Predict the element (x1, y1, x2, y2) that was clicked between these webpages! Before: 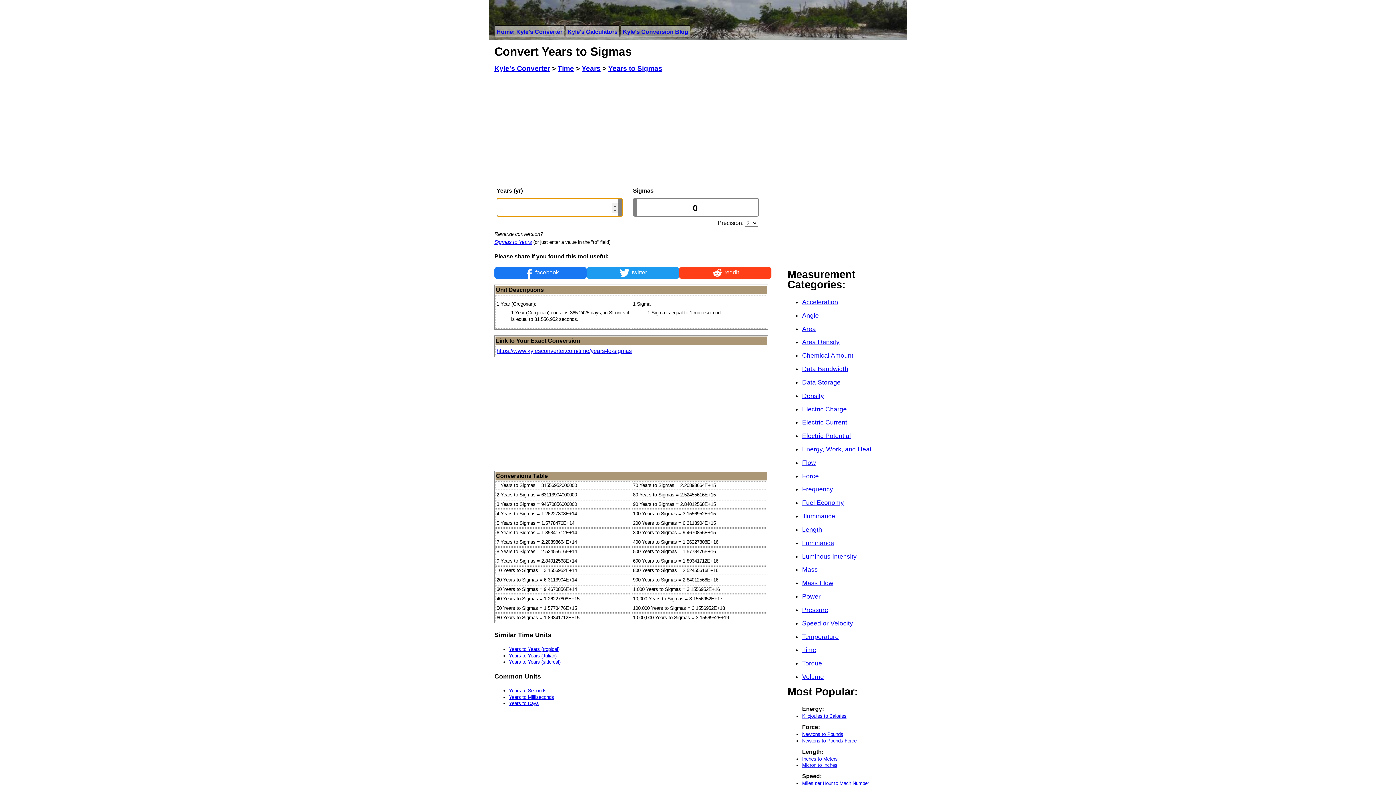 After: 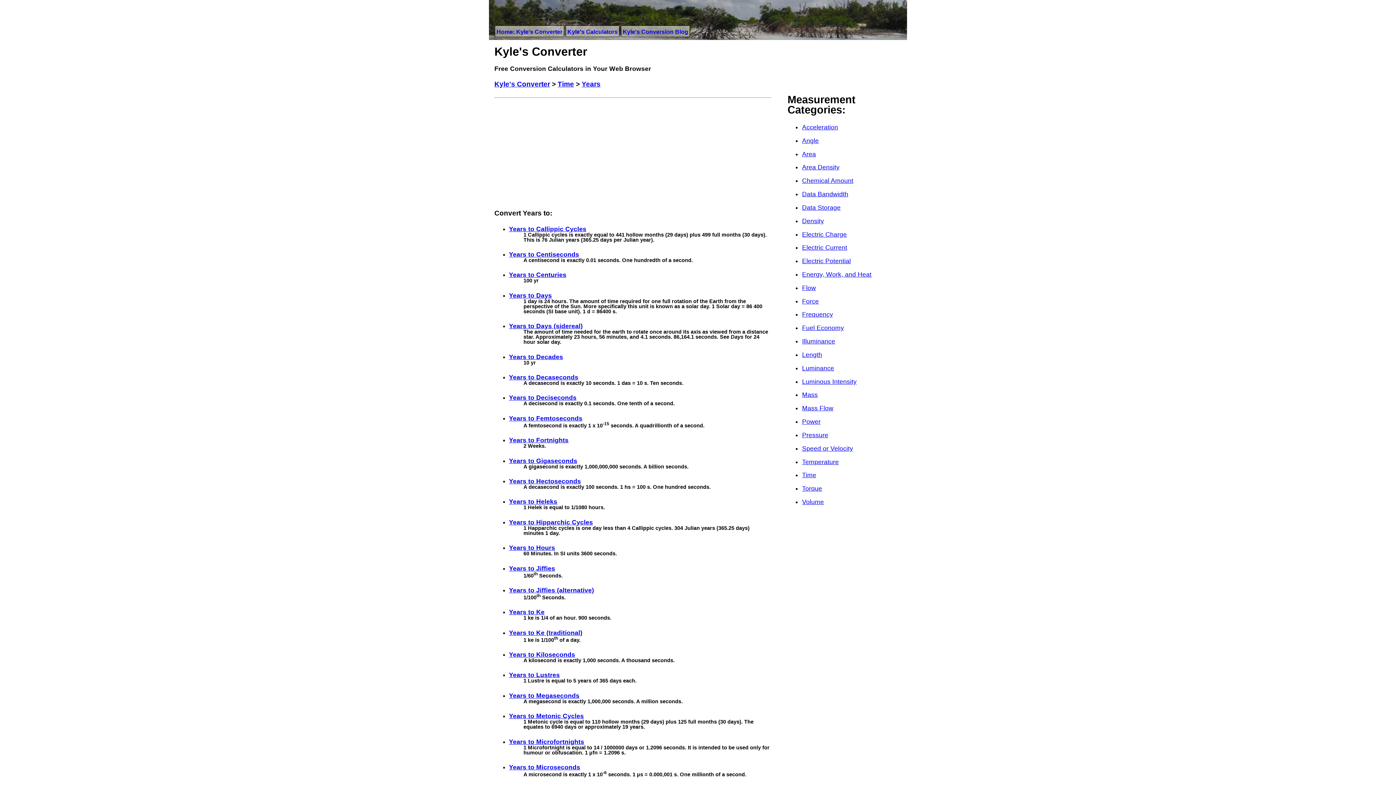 Action: label: Years bbox: (581, 64, 600, 72)